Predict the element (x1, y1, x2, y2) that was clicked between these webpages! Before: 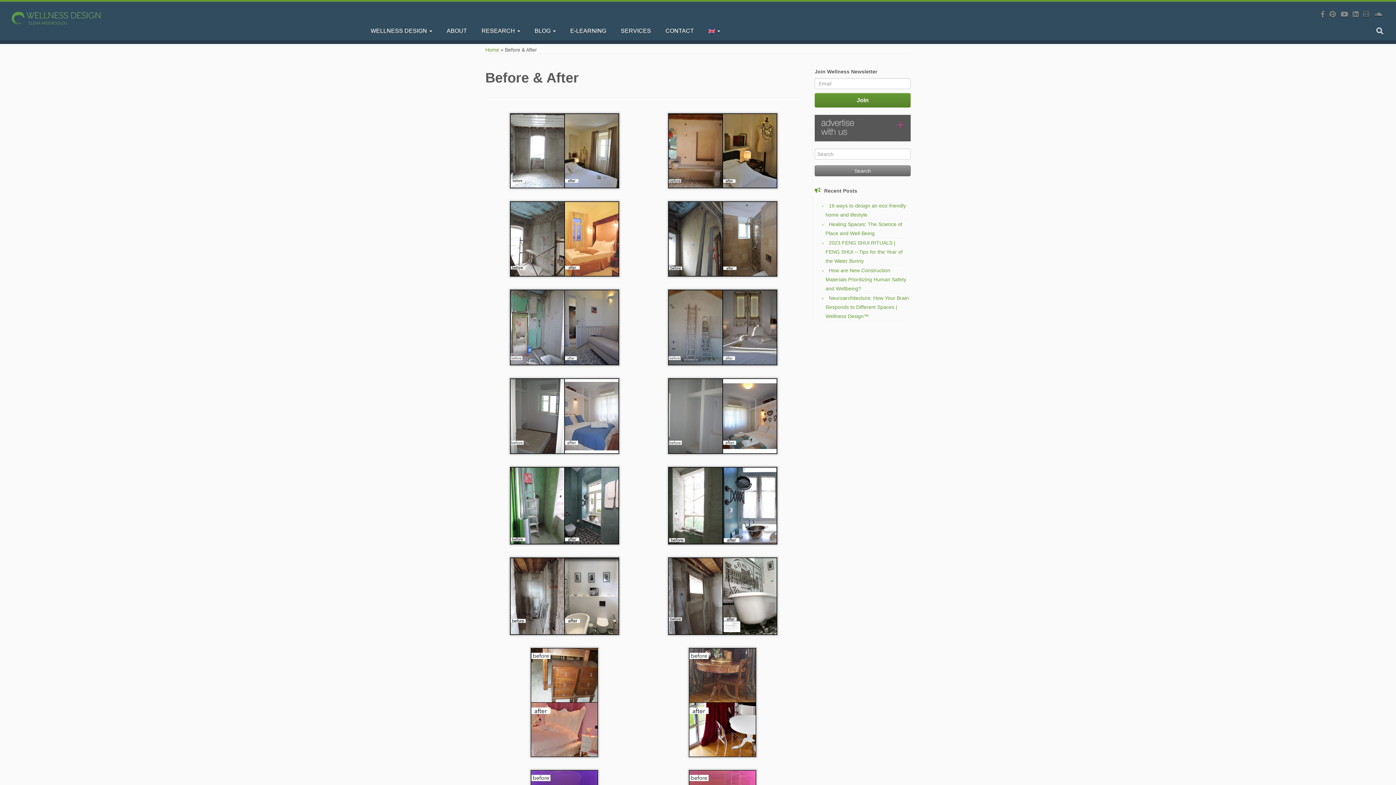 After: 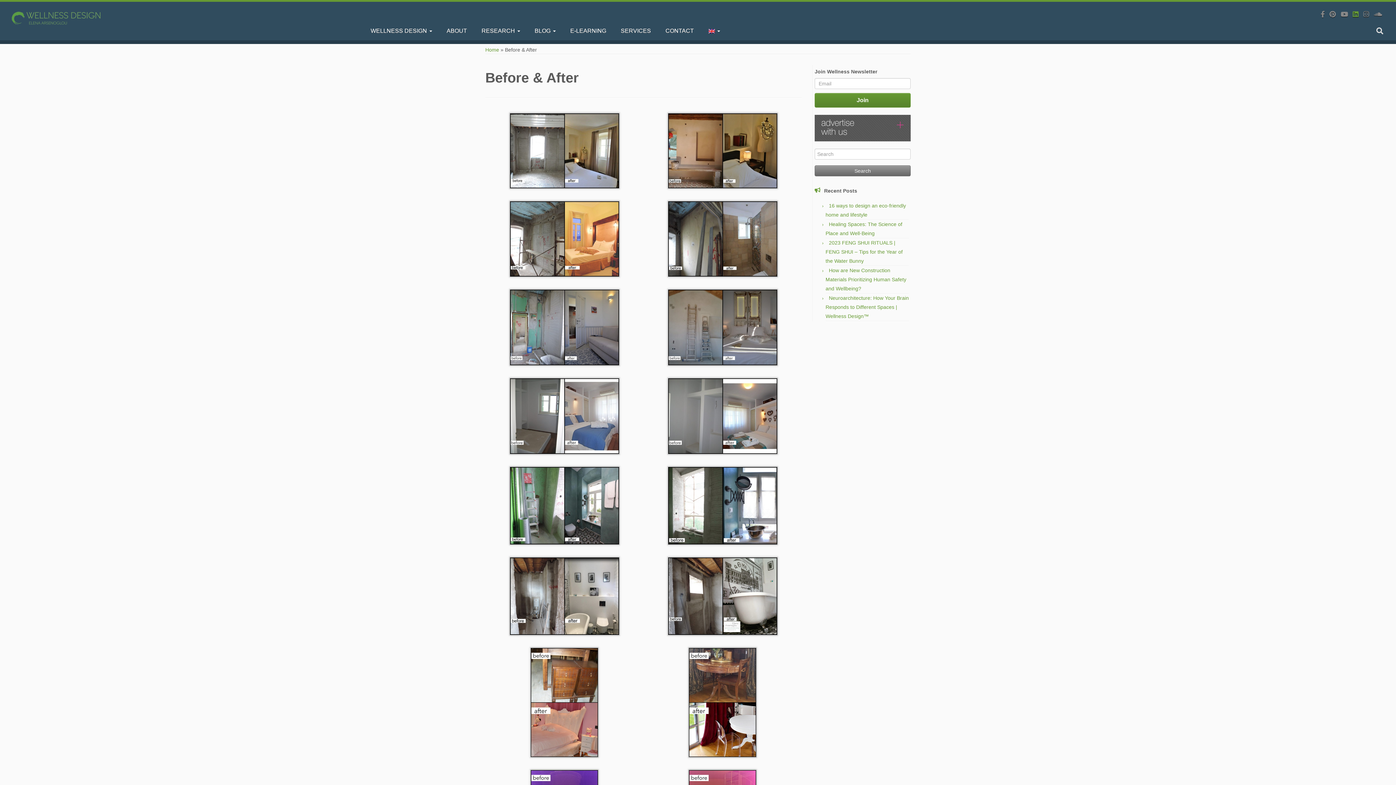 Action: bbox: (1353, 10, 1363, 18) label: Follow us on Linkedin